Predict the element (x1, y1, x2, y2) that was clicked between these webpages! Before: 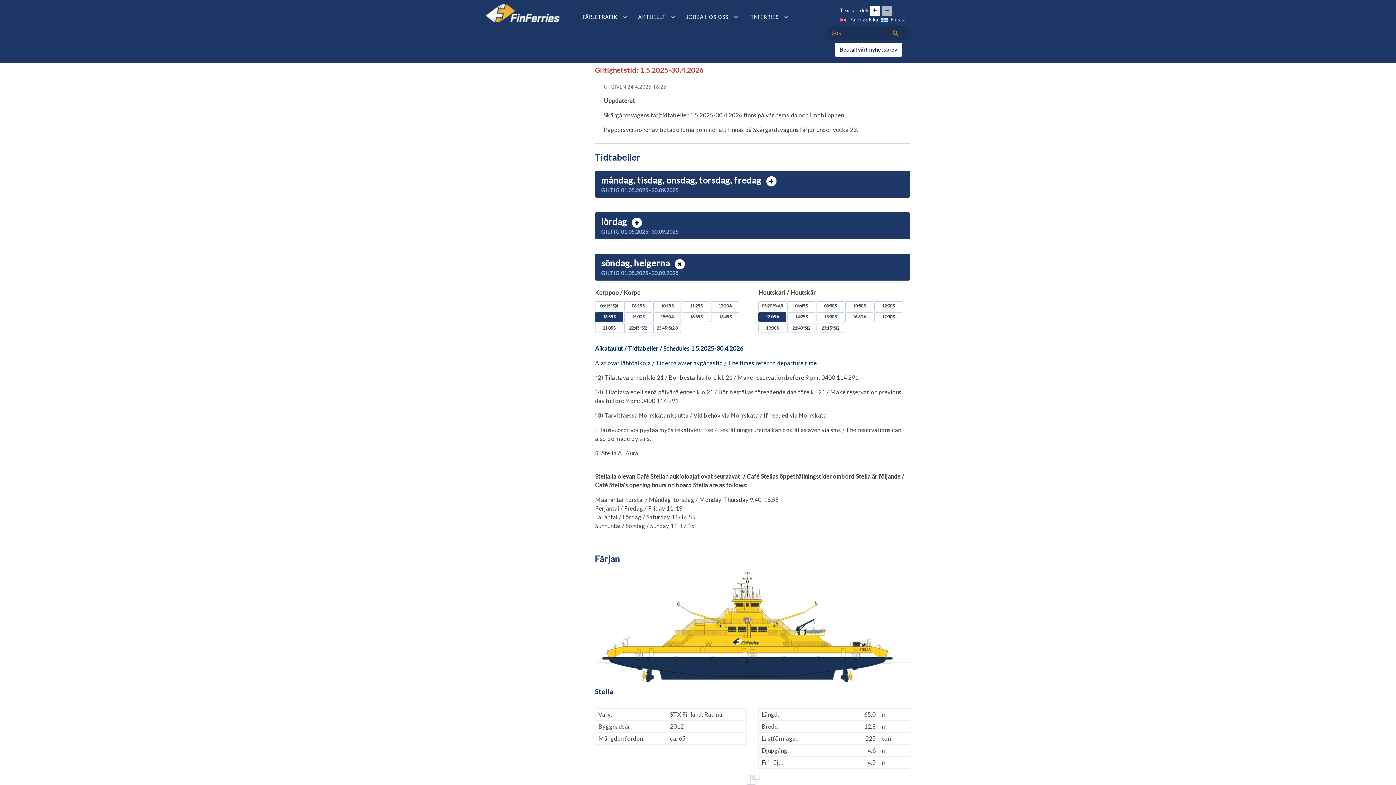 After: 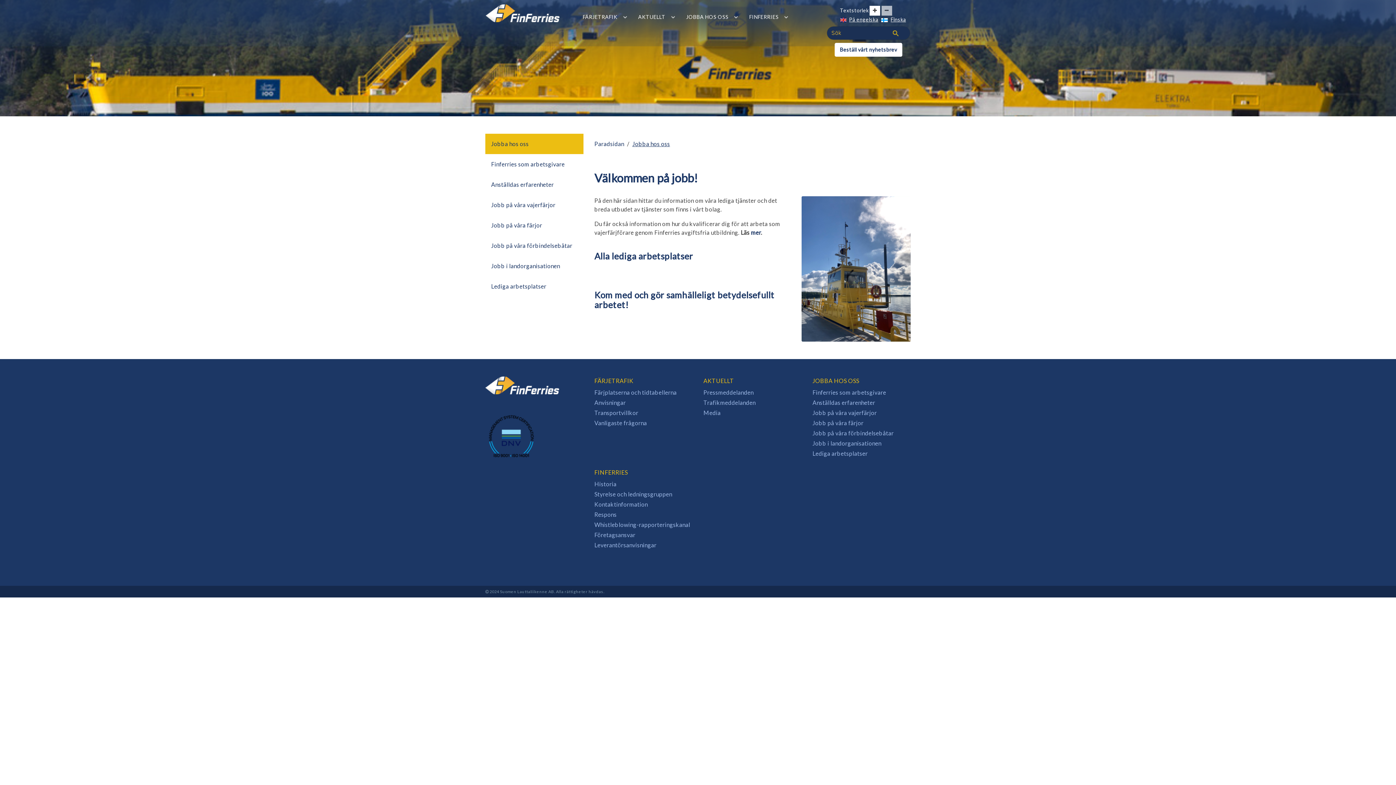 Action: bbox: (683, 10, 731, 23) label: JOBBA HOS OSS